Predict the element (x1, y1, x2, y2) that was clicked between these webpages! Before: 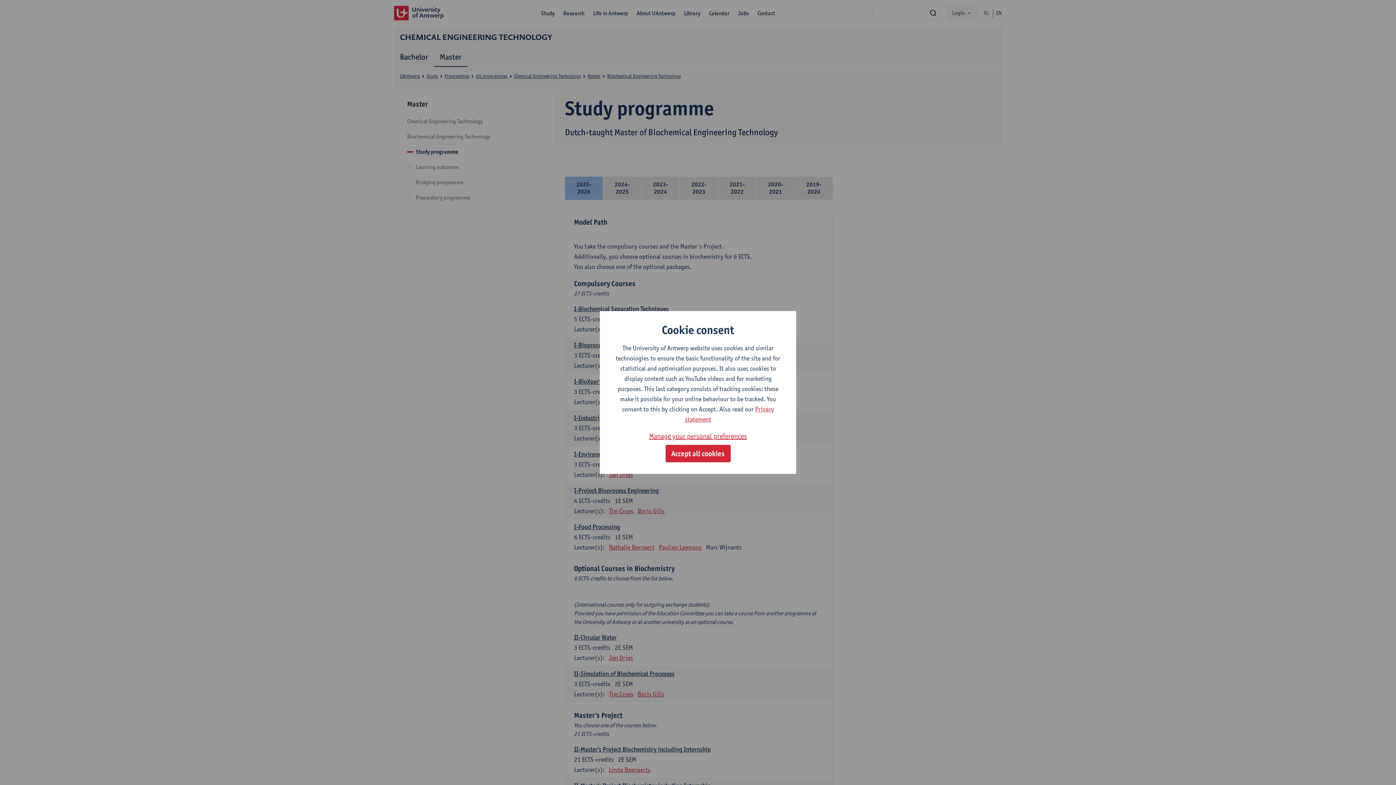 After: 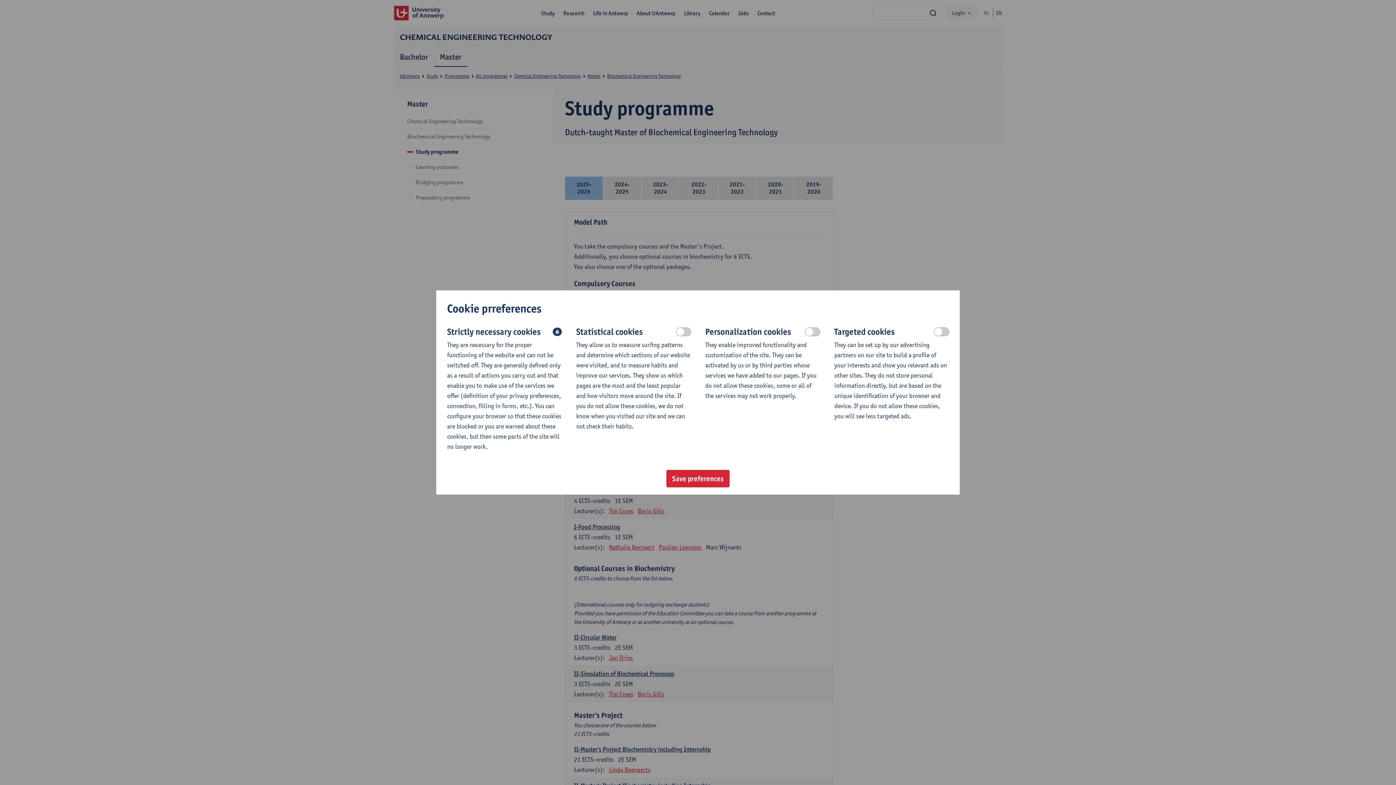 Action: label: Manage your personal preferences bbox: (649, 430, 747, 442)